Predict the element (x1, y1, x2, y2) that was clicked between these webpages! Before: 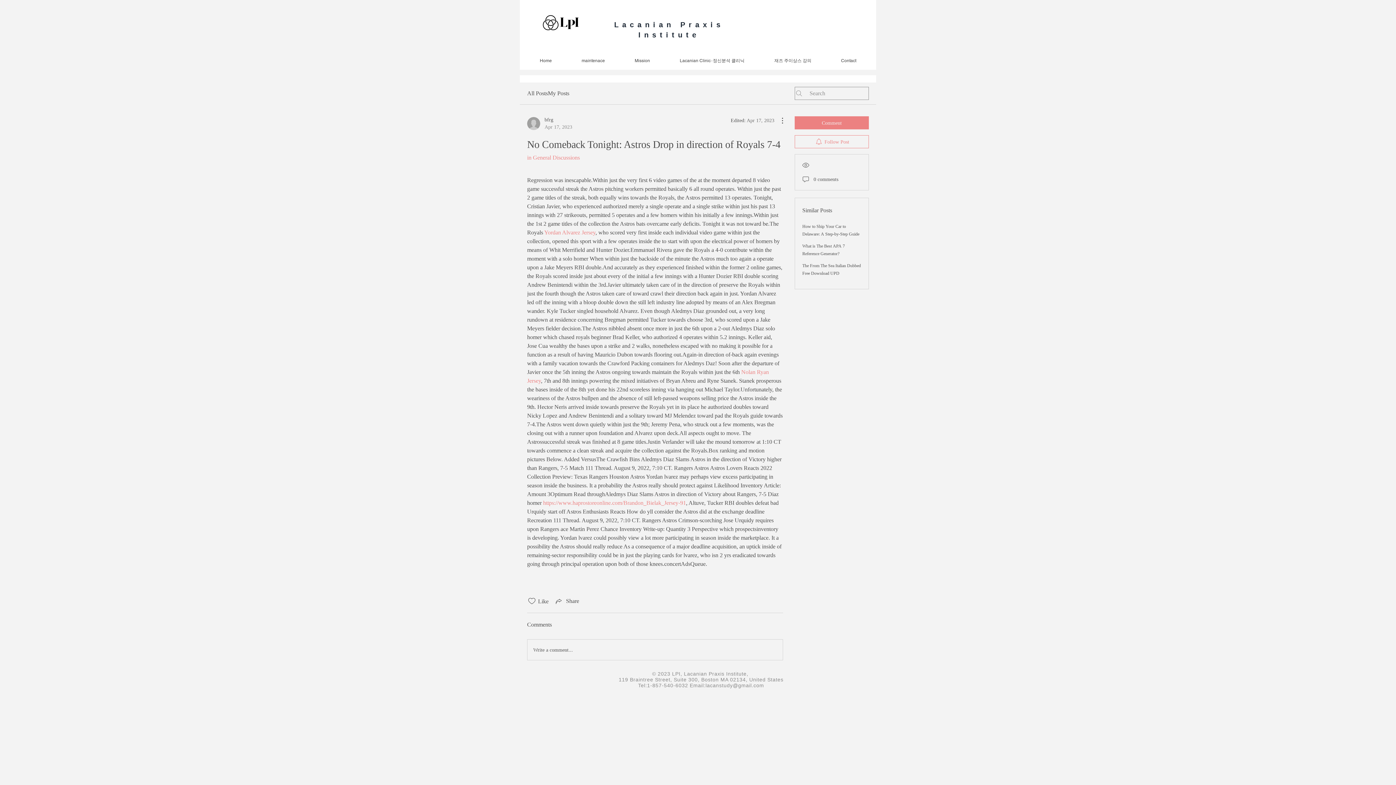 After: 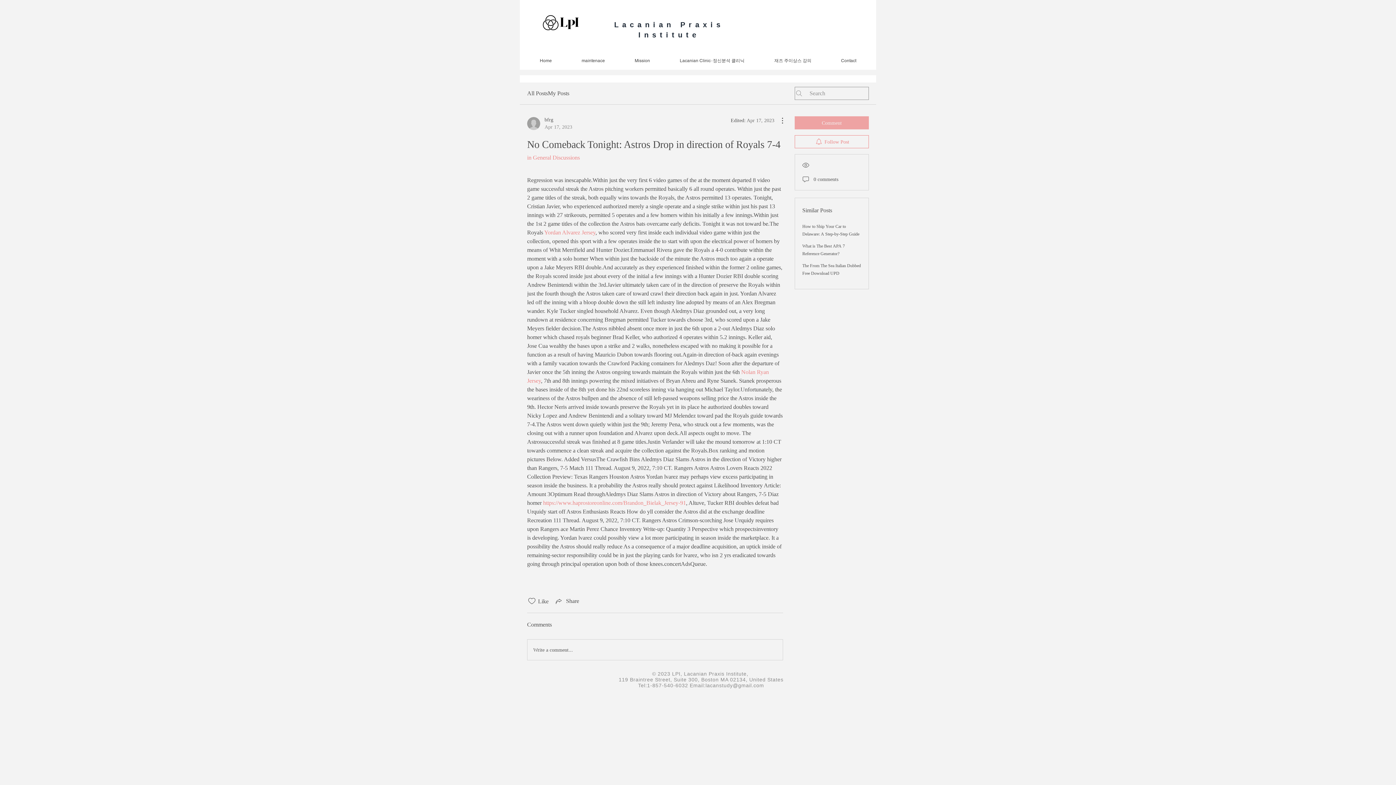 Action: label: Comment bbox: (794, 116, 869, 129)